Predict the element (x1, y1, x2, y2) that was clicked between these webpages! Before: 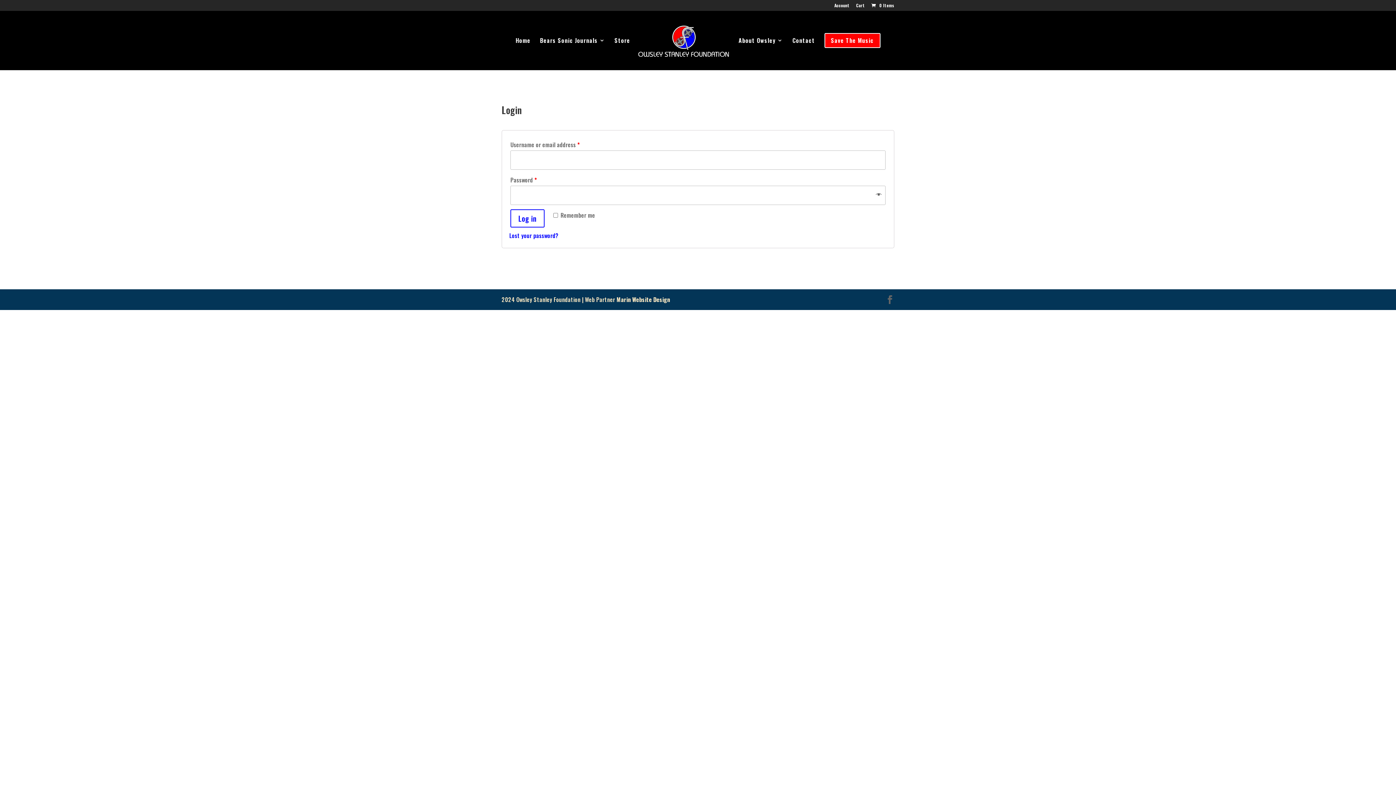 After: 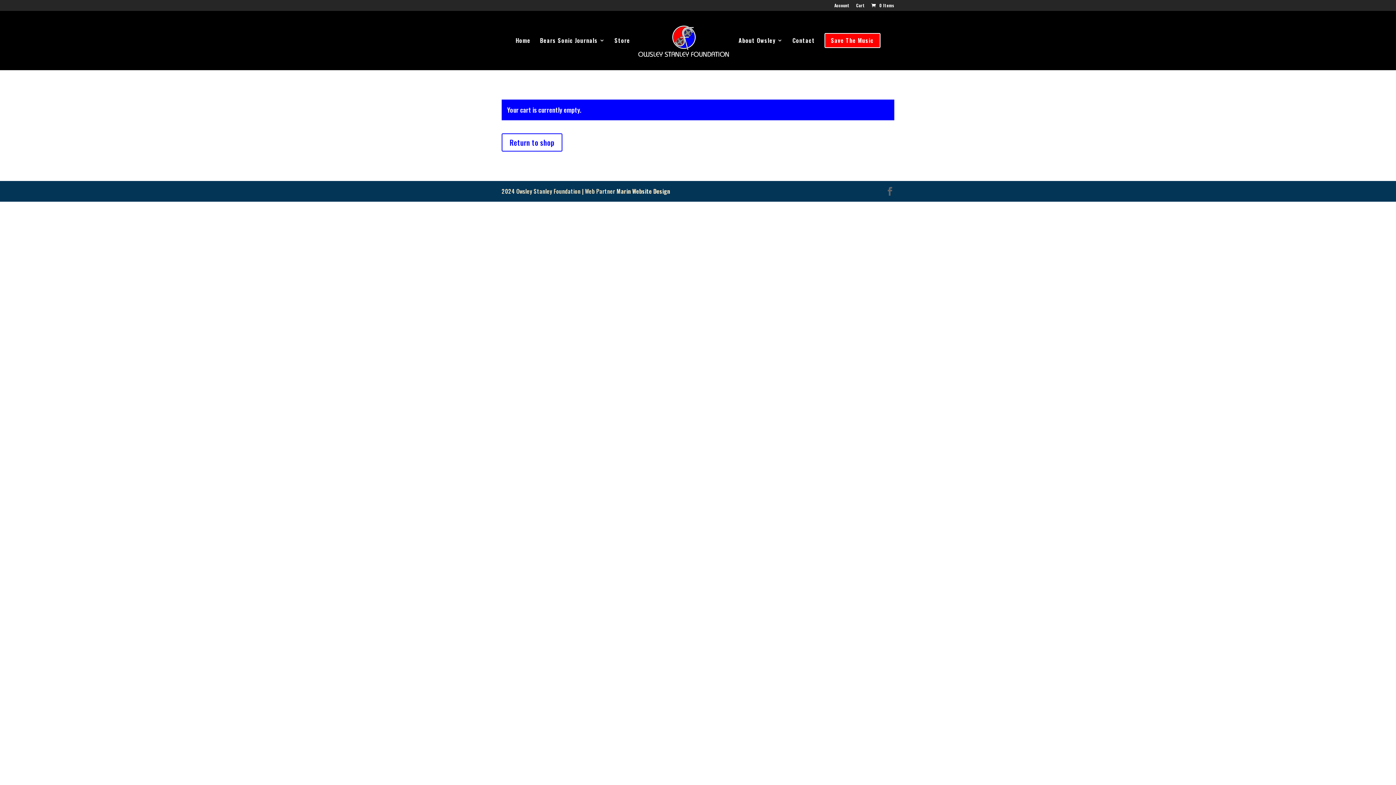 Action: label: Cart bbox: (856, 3, 865, 10)